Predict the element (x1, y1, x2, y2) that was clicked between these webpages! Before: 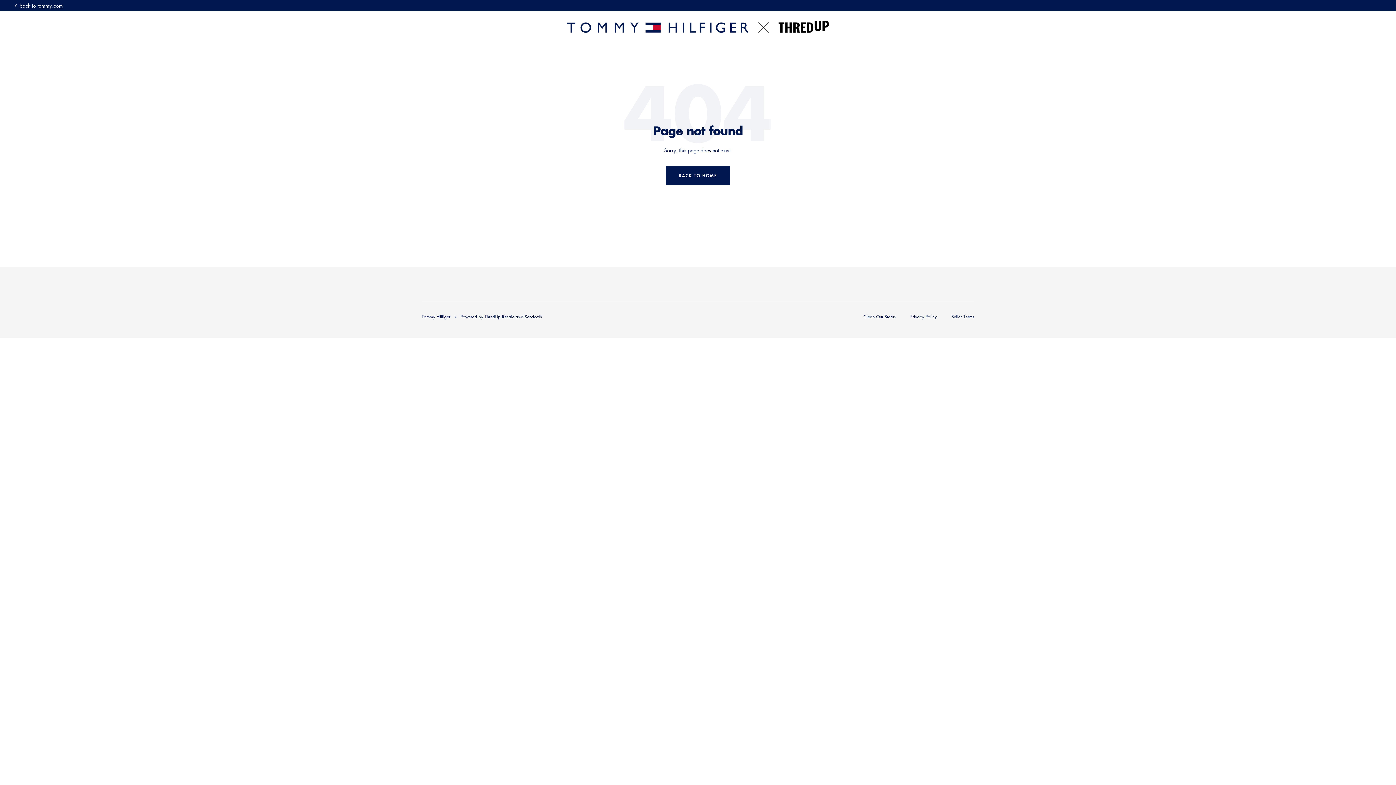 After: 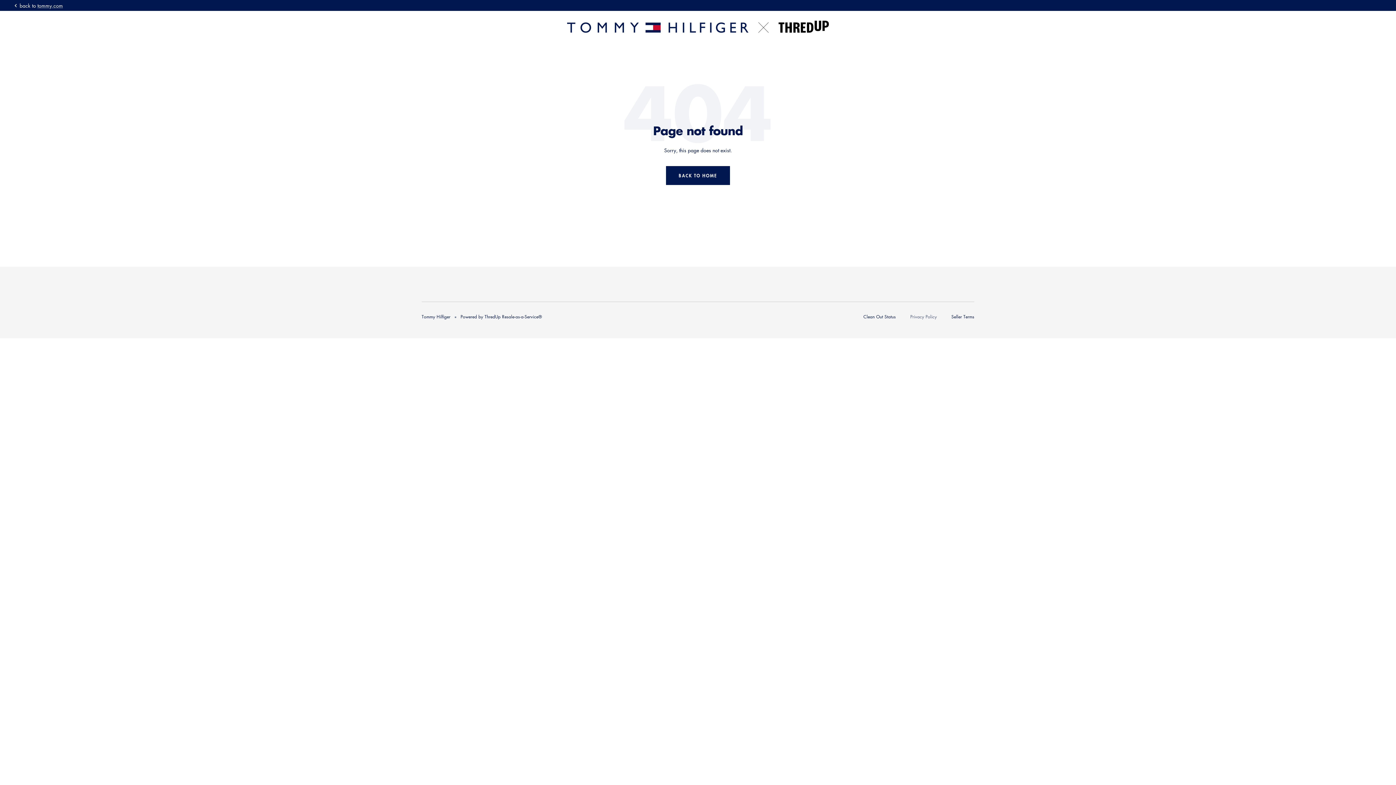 Action: label: Privacy Policy bbox: (910, 313, 937, 319)